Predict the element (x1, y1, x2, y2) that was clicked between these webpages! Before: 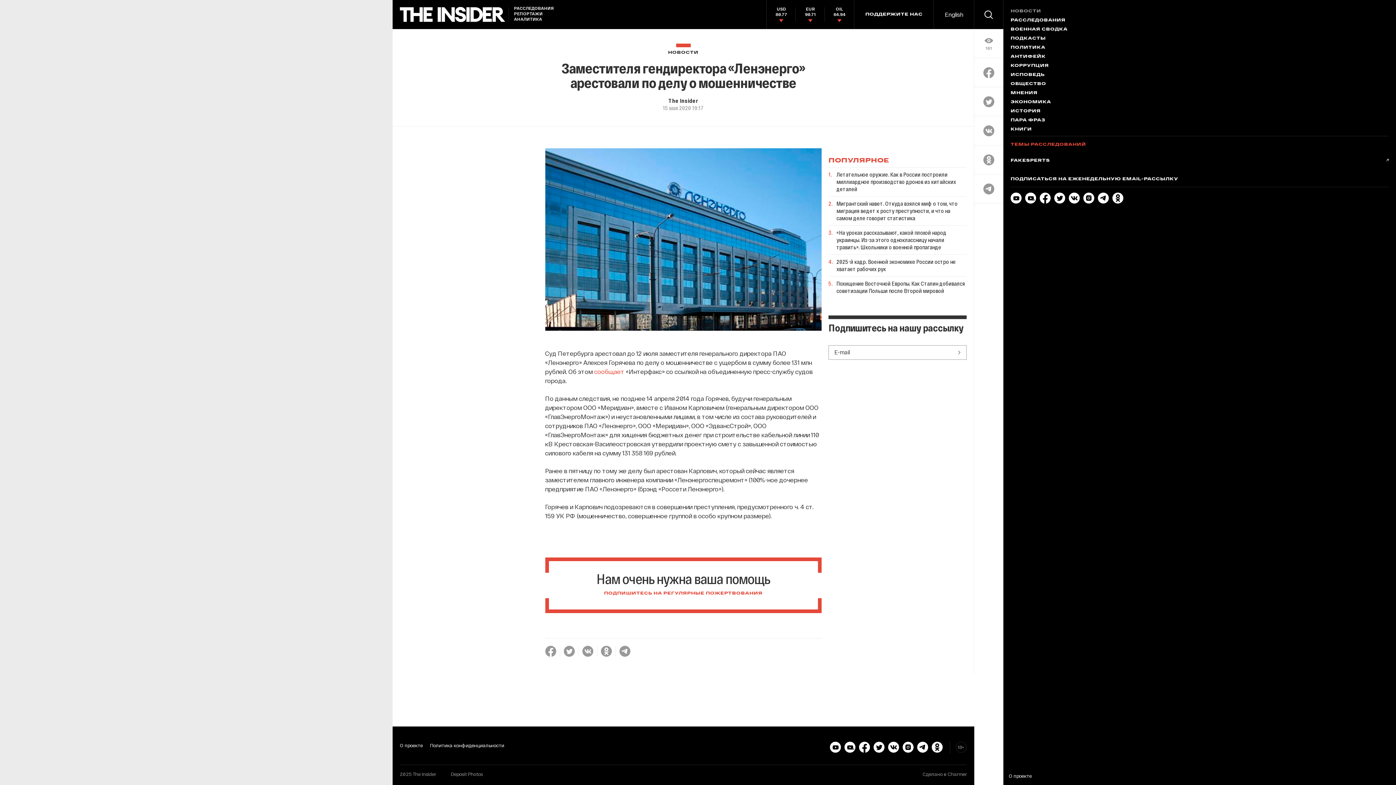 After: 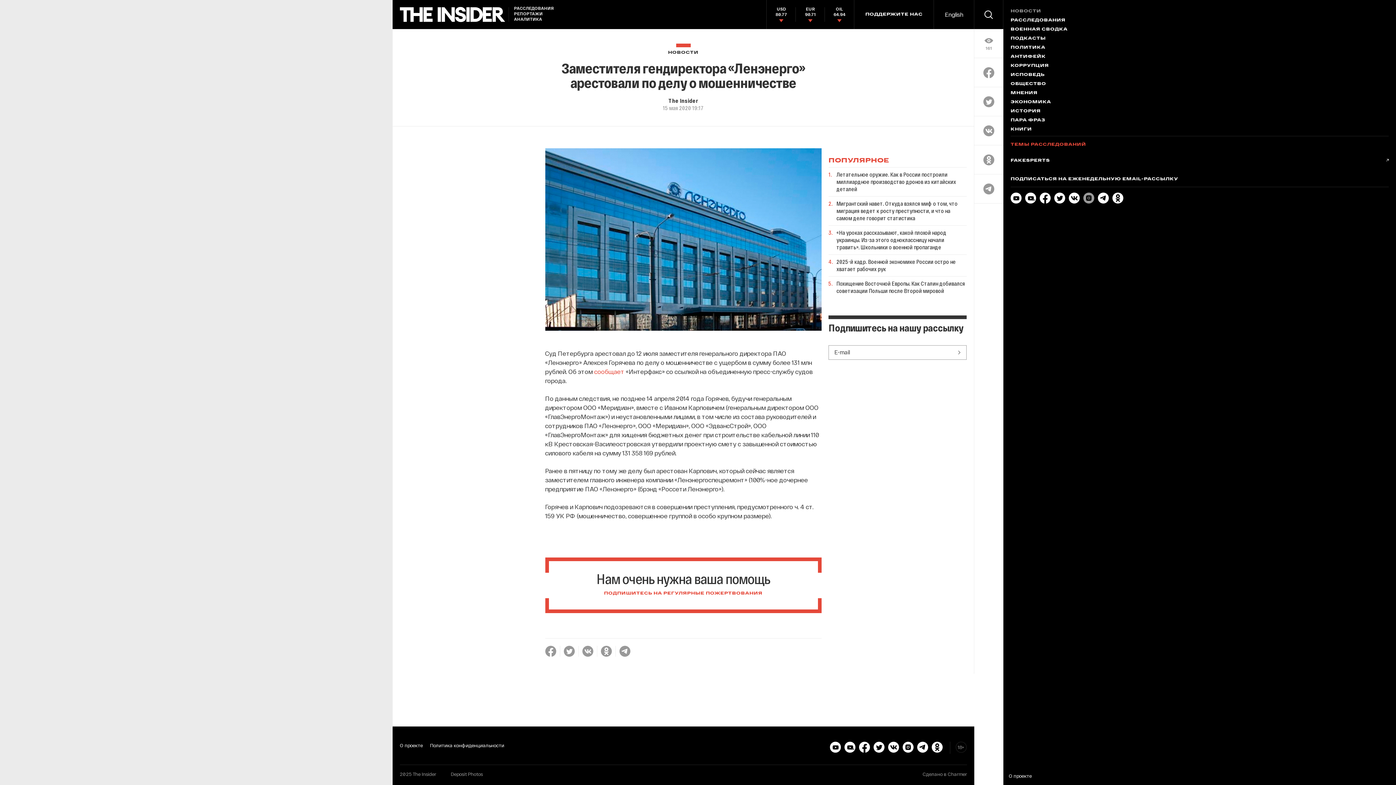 Action: bbox: (1083, 197, 1094, 204)